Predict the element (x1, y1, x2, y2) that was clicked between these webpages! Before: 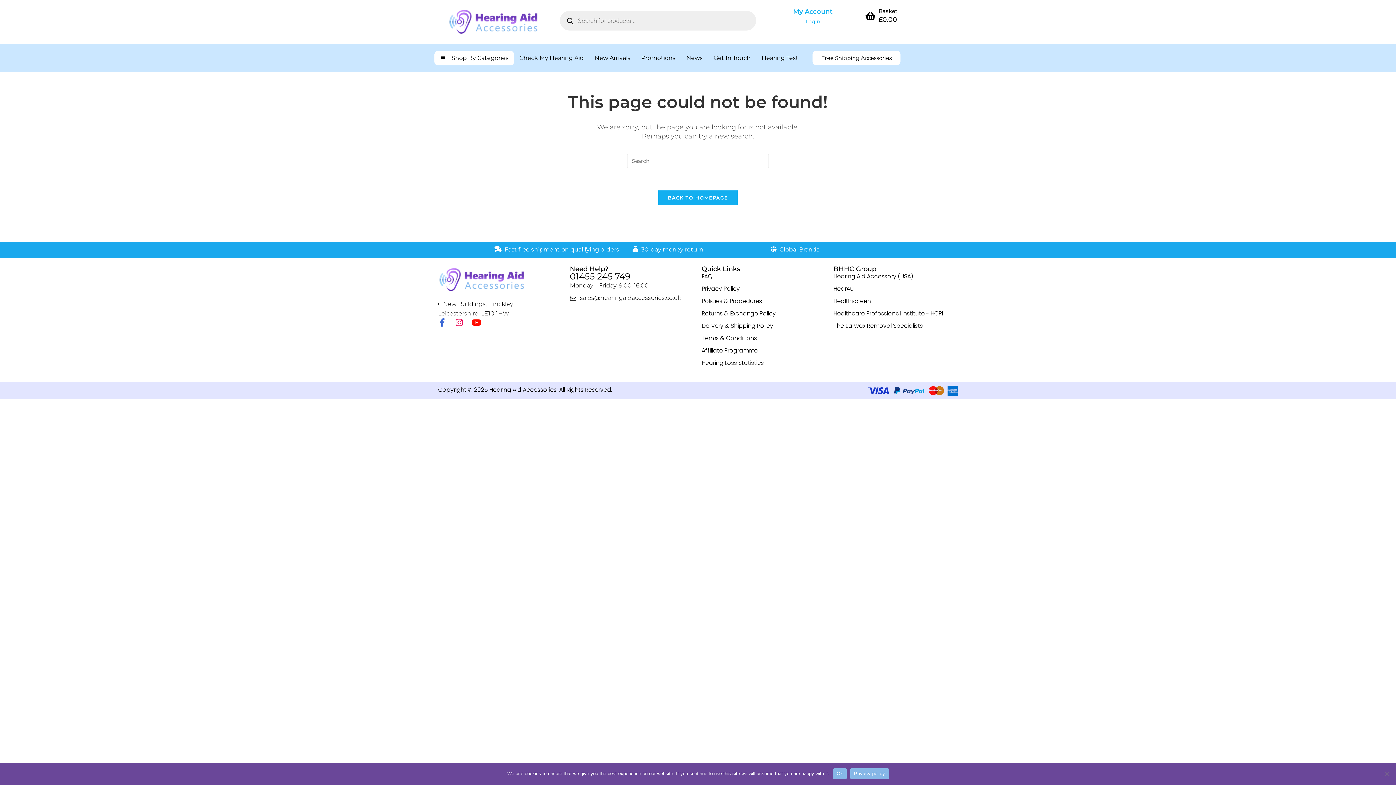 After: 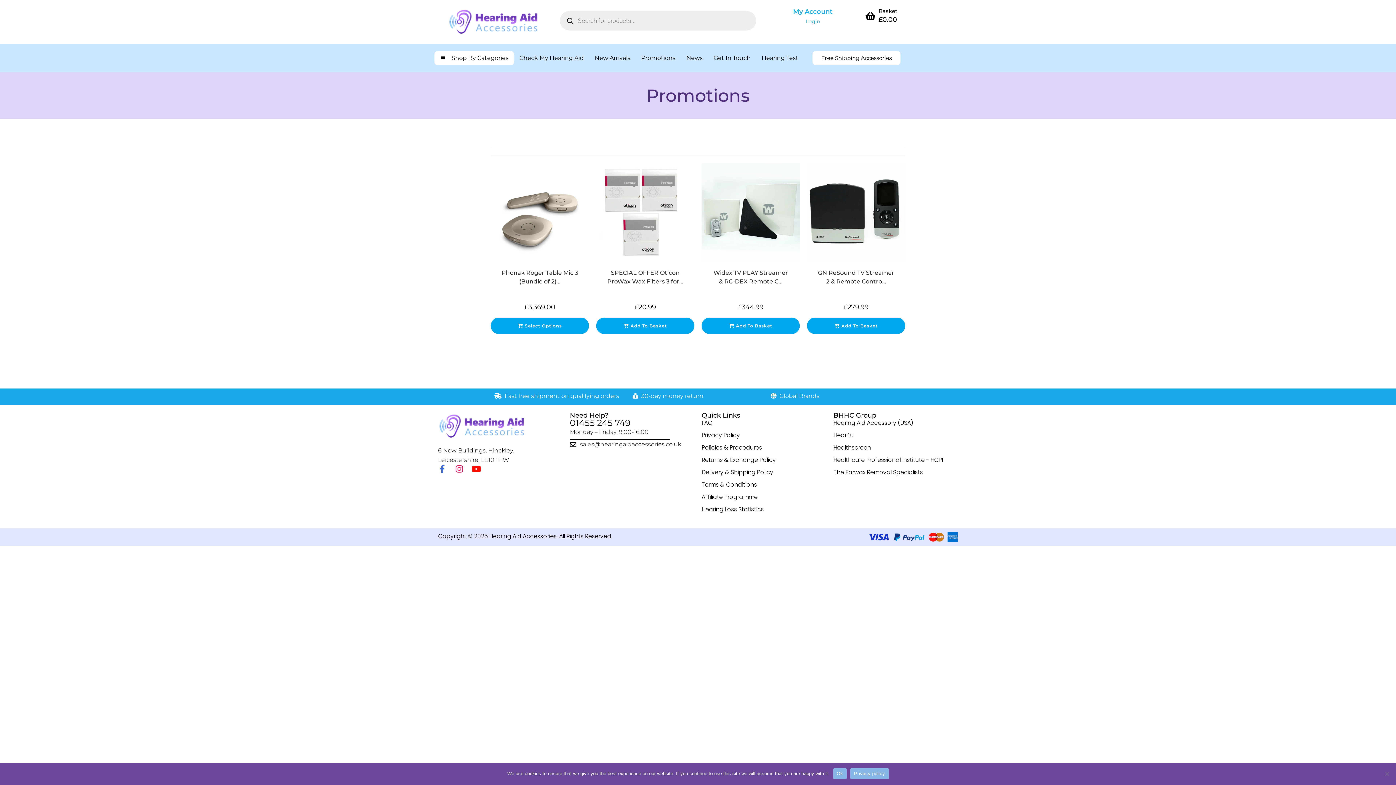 Action: label: Promotions bbox: (636, 50, 681, 65)